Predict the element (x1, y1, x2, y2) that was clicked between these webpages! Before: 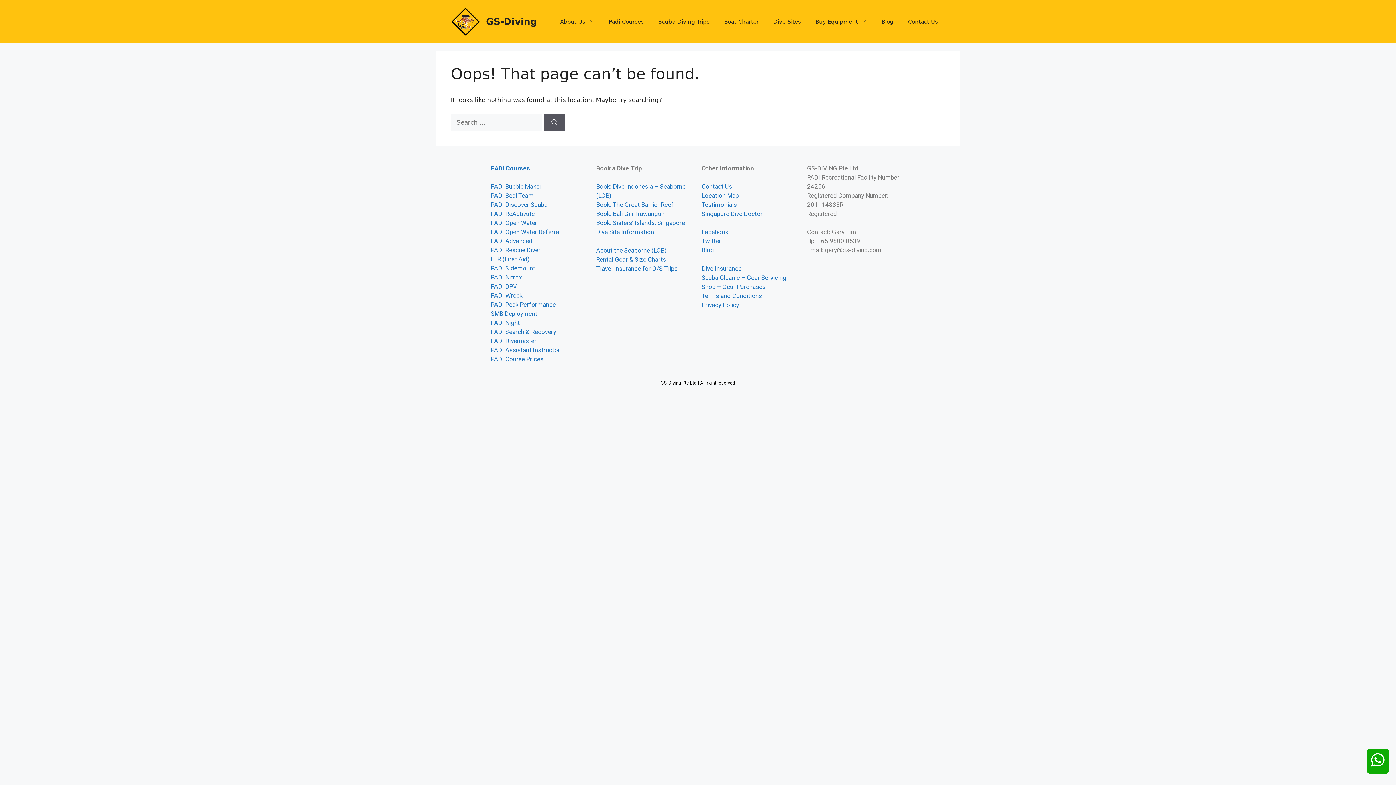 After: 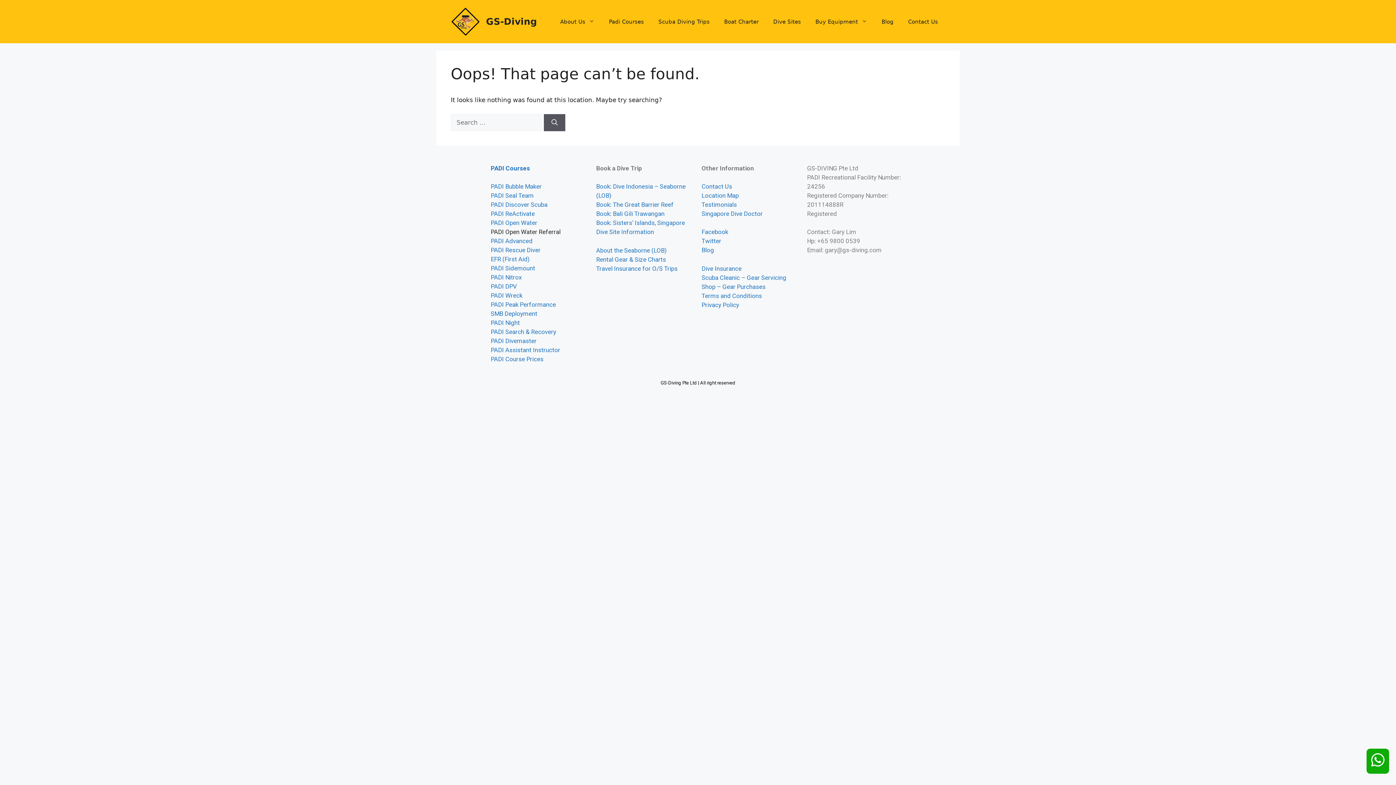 Action: label: PADI Open Water Referral bbox: (490, 228, 560, 235)